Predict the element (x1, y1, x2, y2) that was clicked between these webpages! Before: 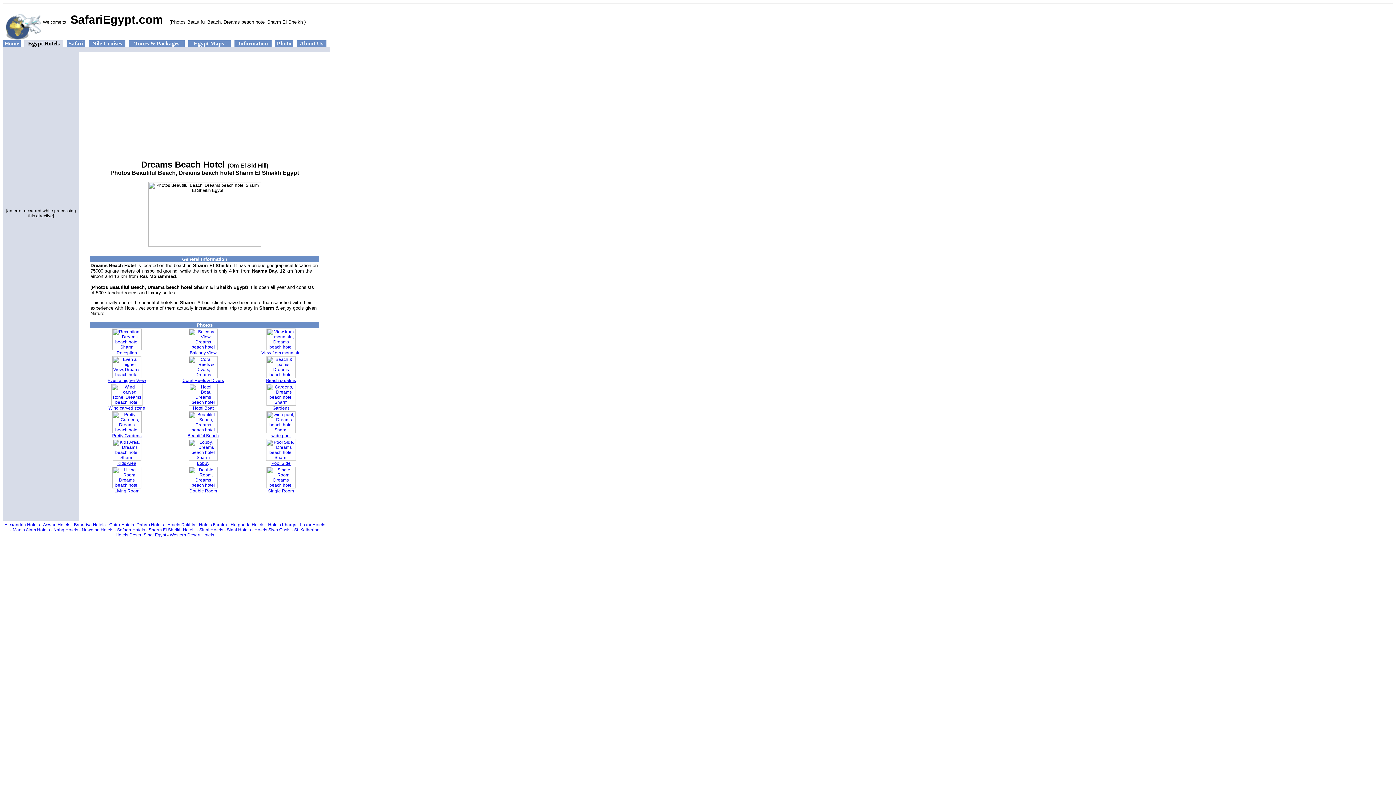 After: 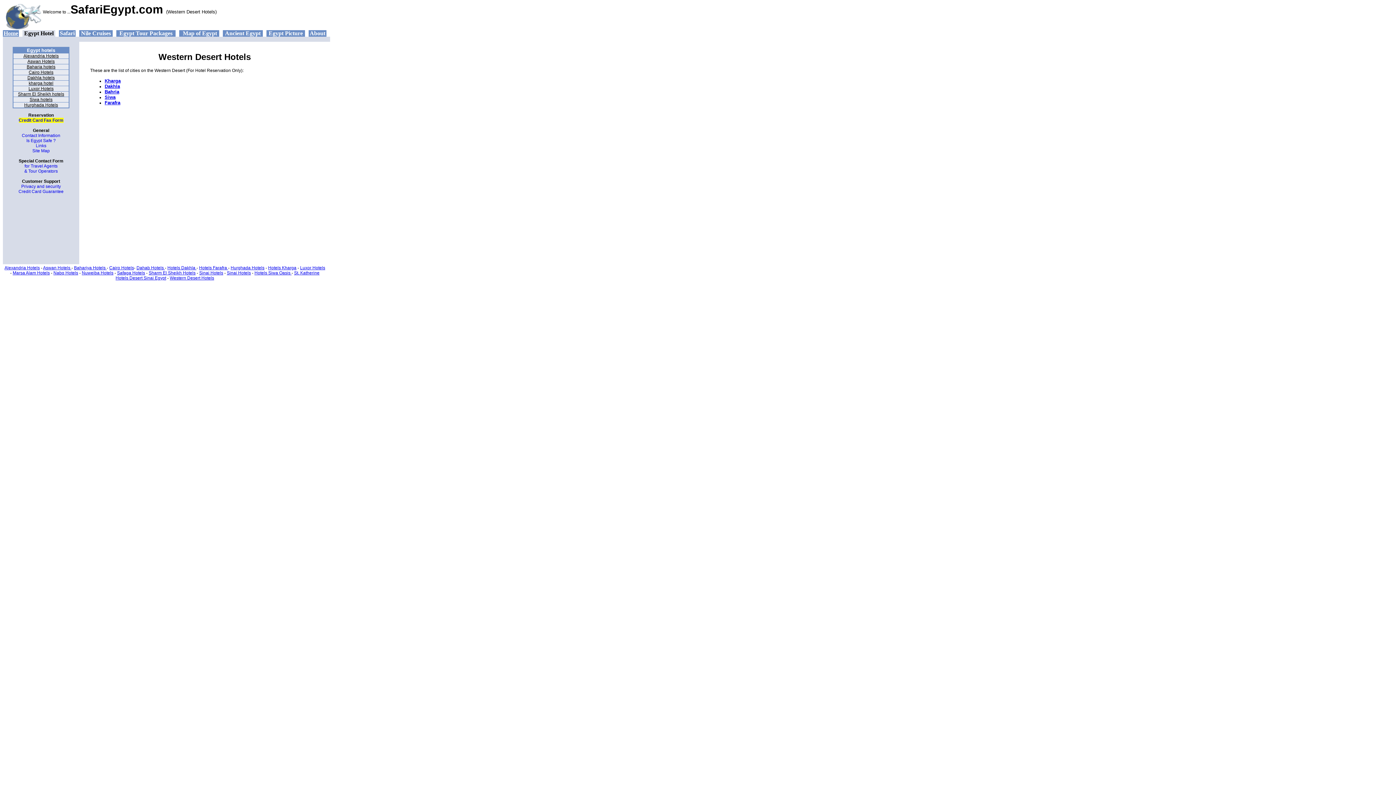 Action: label: Western Desert Hotels bbox: (169, 532, 214, 537)